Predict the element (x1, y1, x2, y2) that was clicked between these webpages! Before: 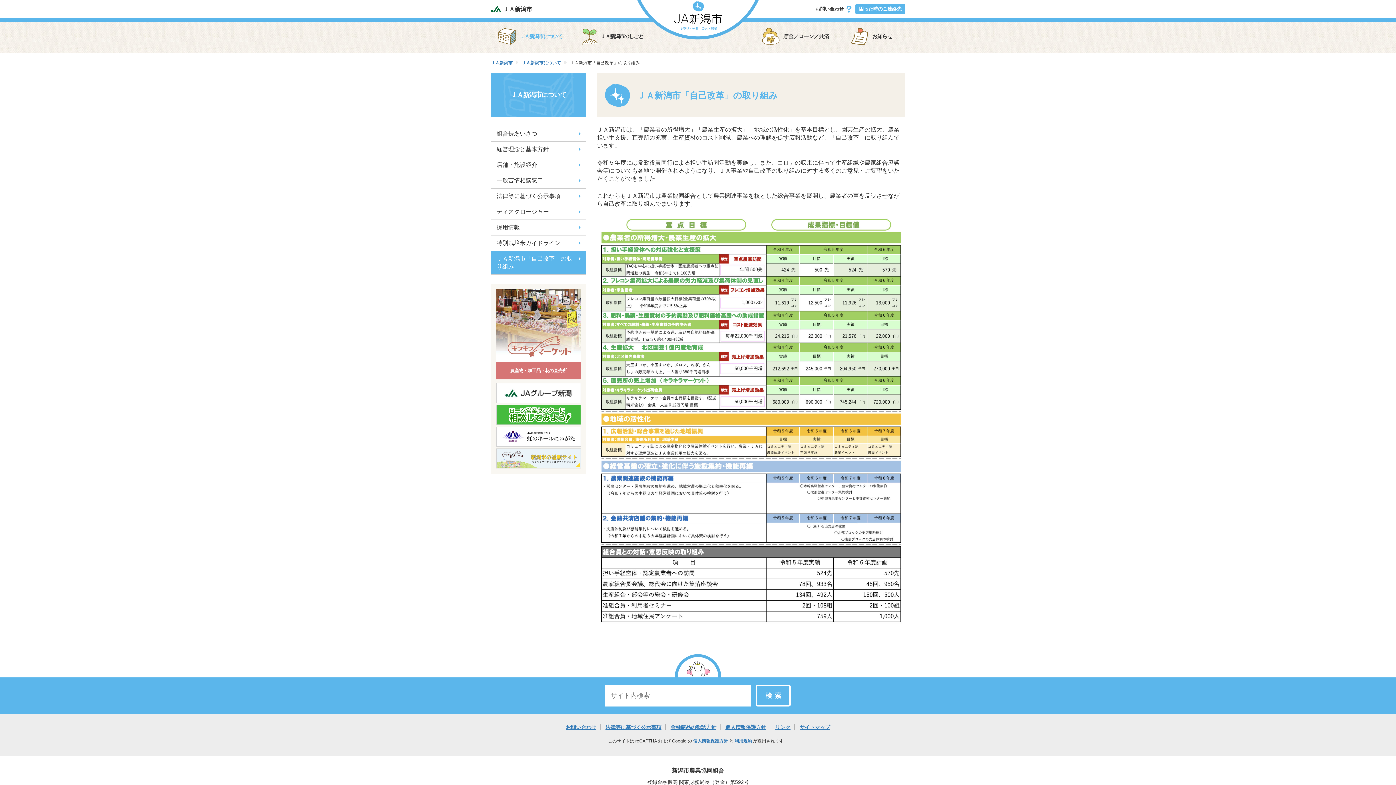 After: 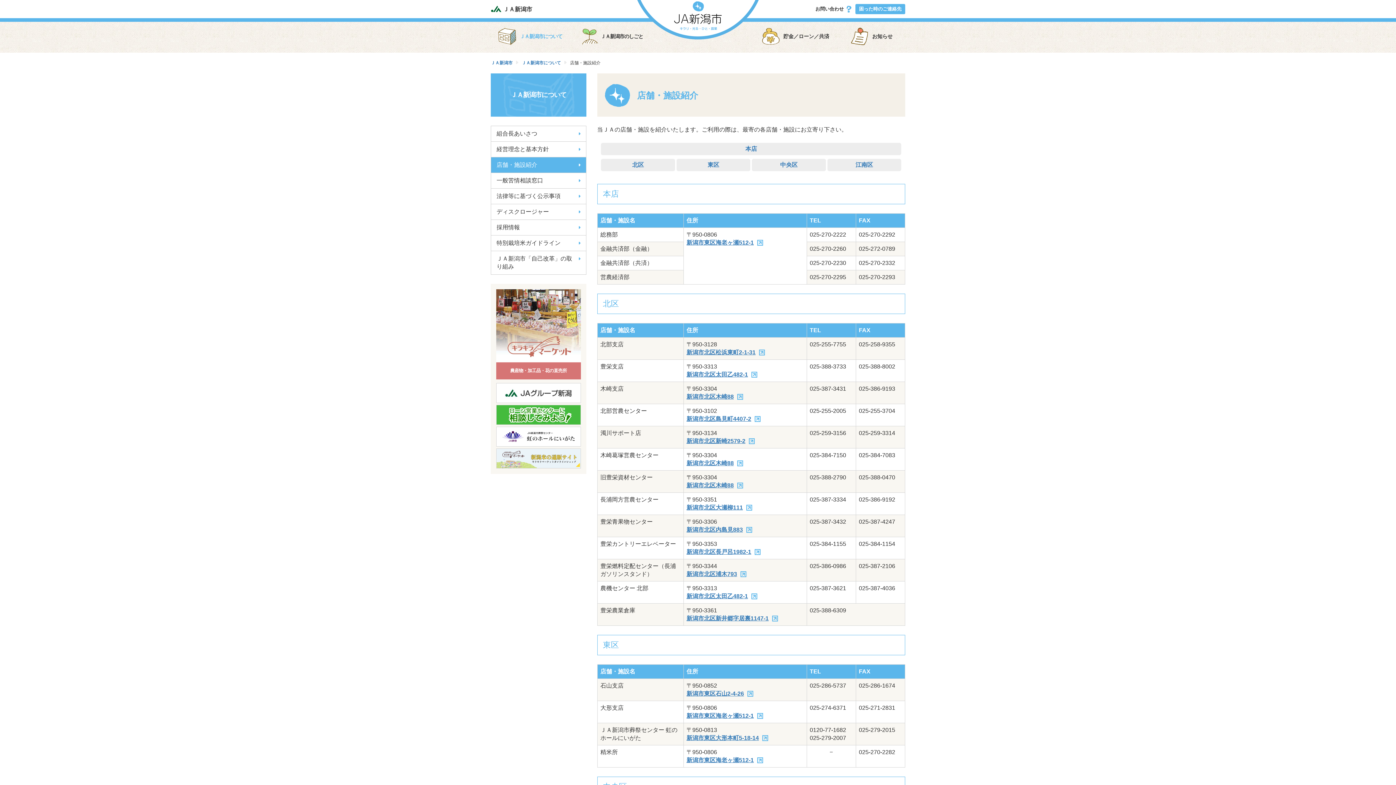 Action: label: 店舗・施設紹介 bbox: (491, 157, 586, 172)